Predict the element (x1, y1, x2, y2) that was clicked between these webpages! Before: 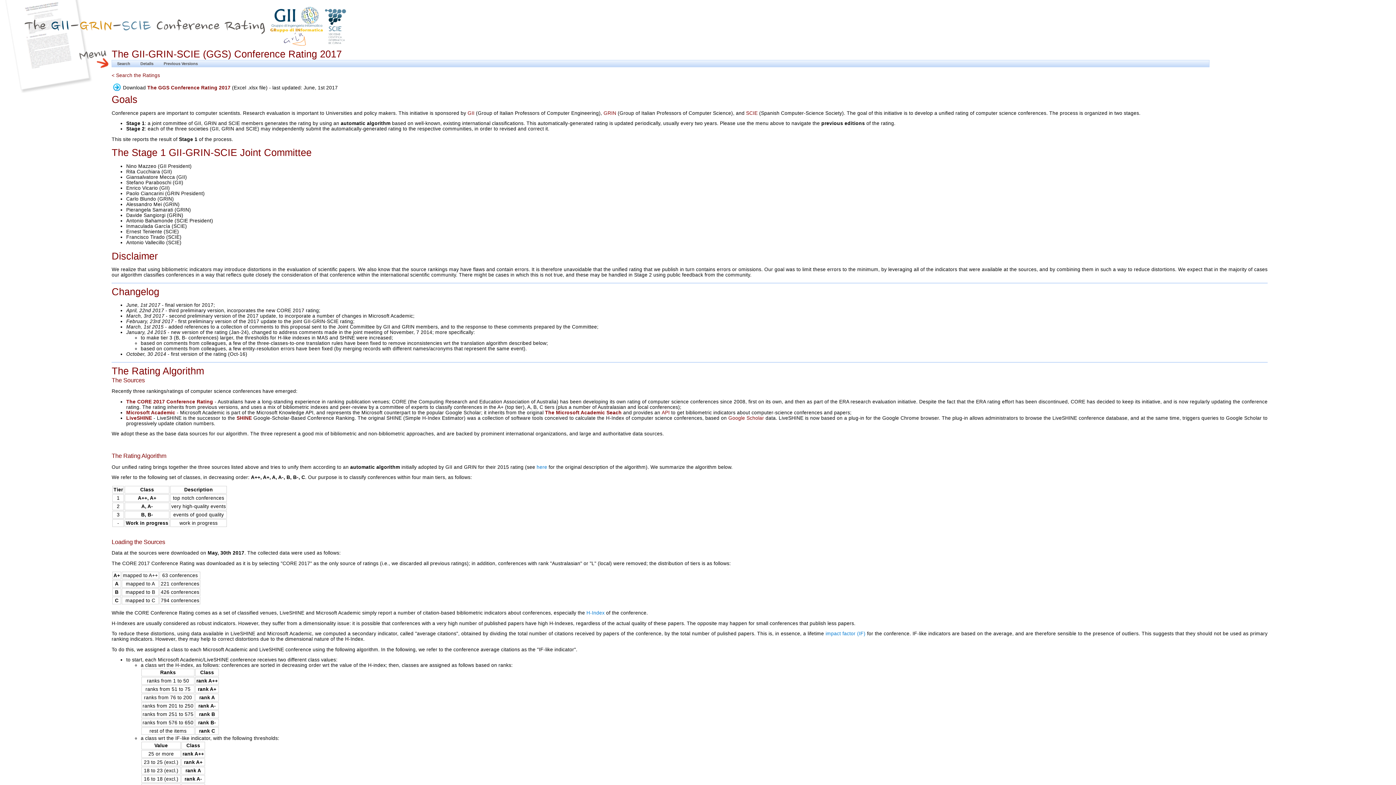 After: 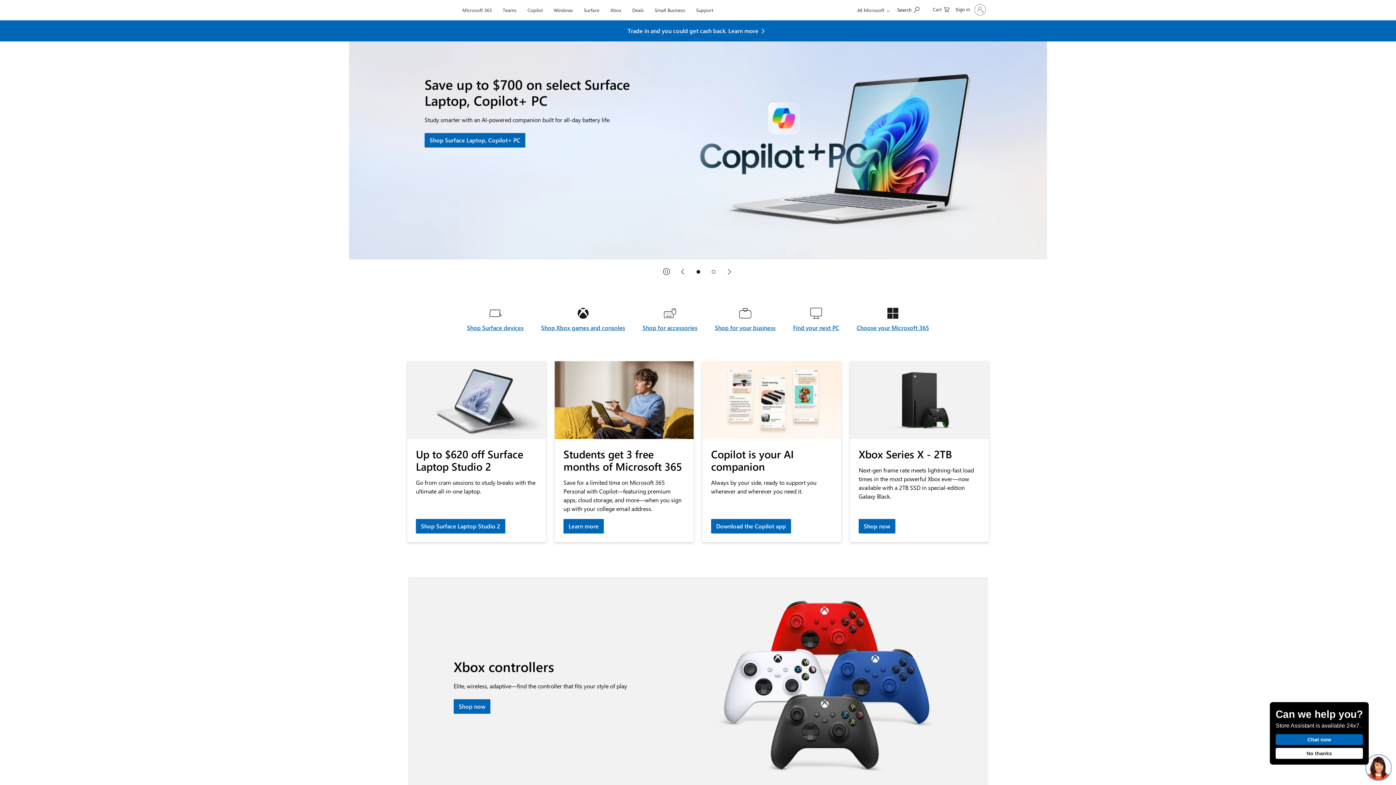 Action: bbox: (126, 410, 175, 415) label: Microsoft Academic